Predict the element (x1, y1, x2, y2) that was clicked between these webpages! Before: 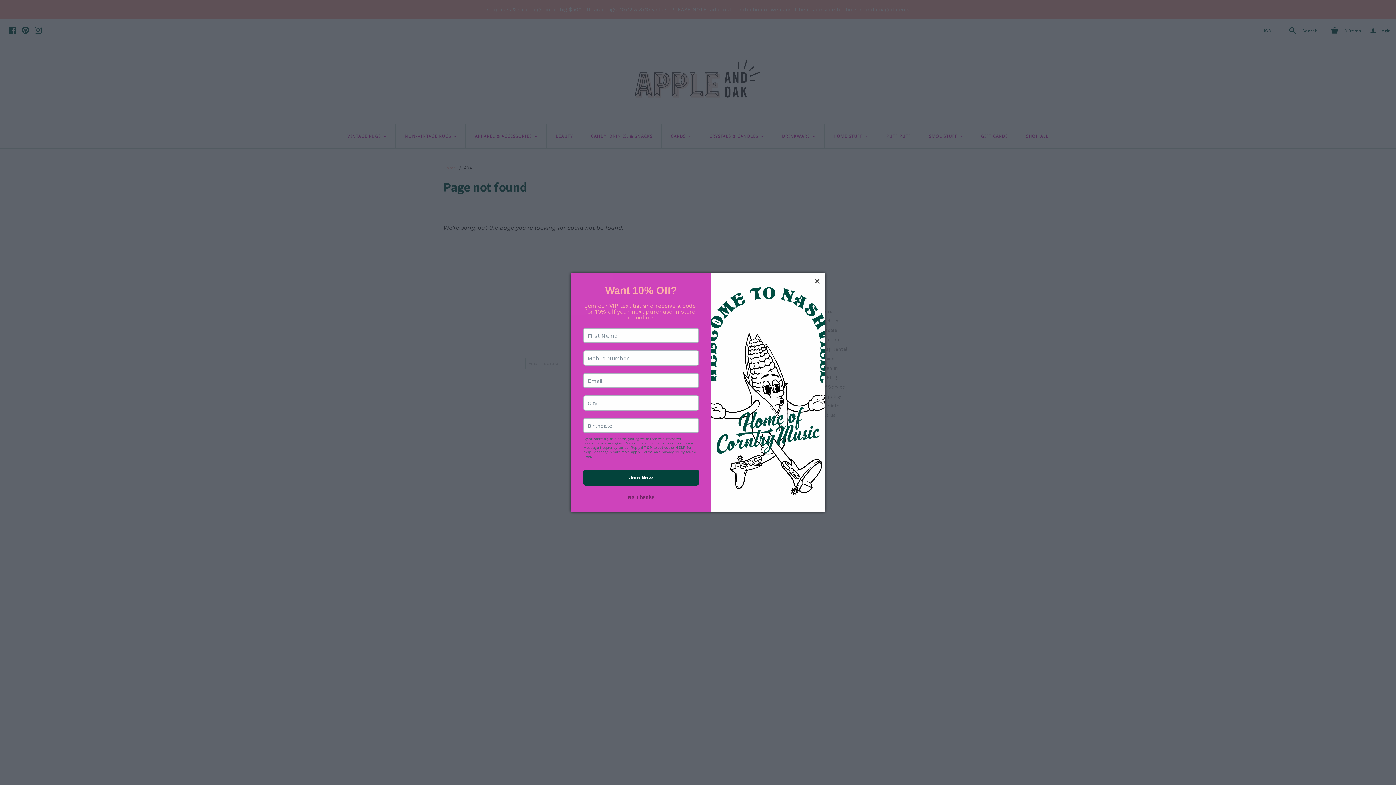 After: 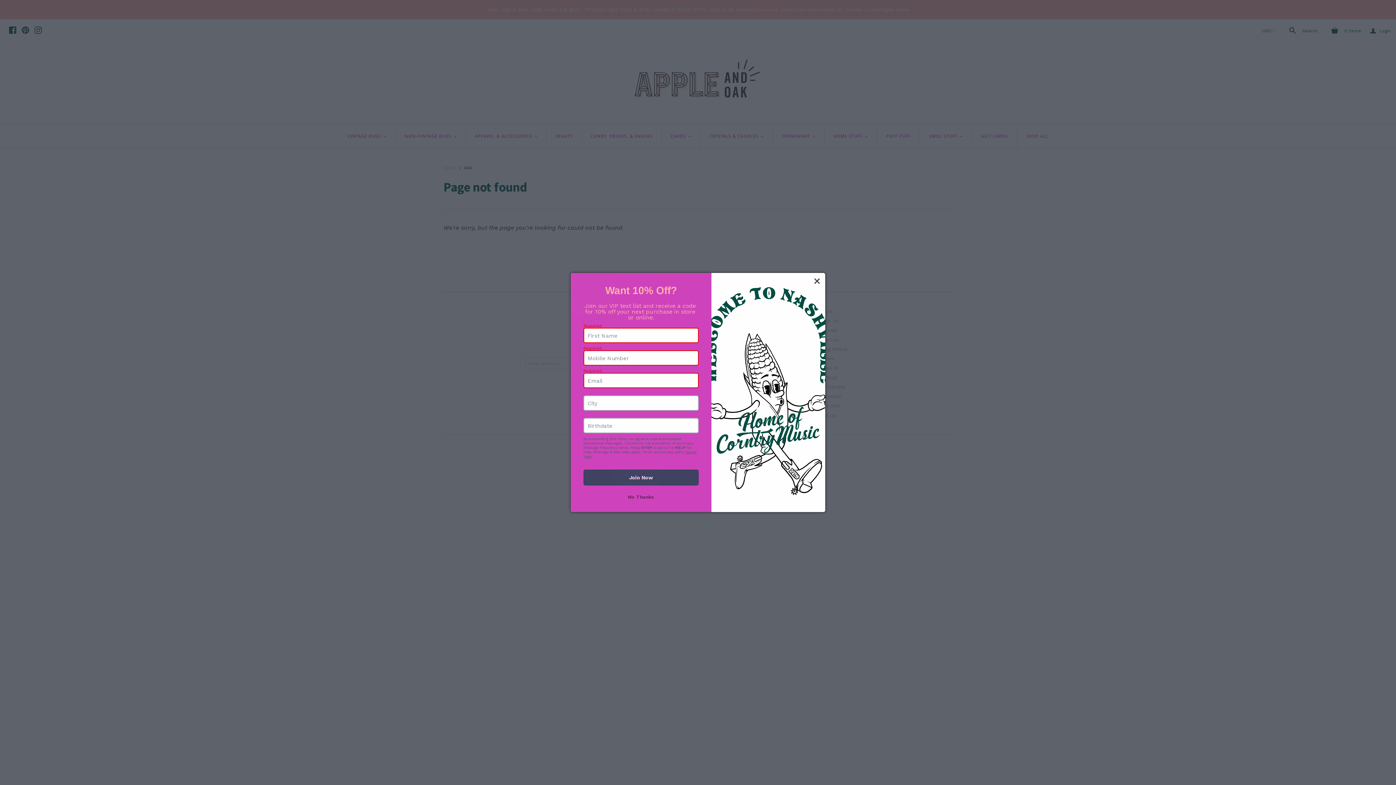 Action: label: Join Now bbox: (583, 469, 698, 485)